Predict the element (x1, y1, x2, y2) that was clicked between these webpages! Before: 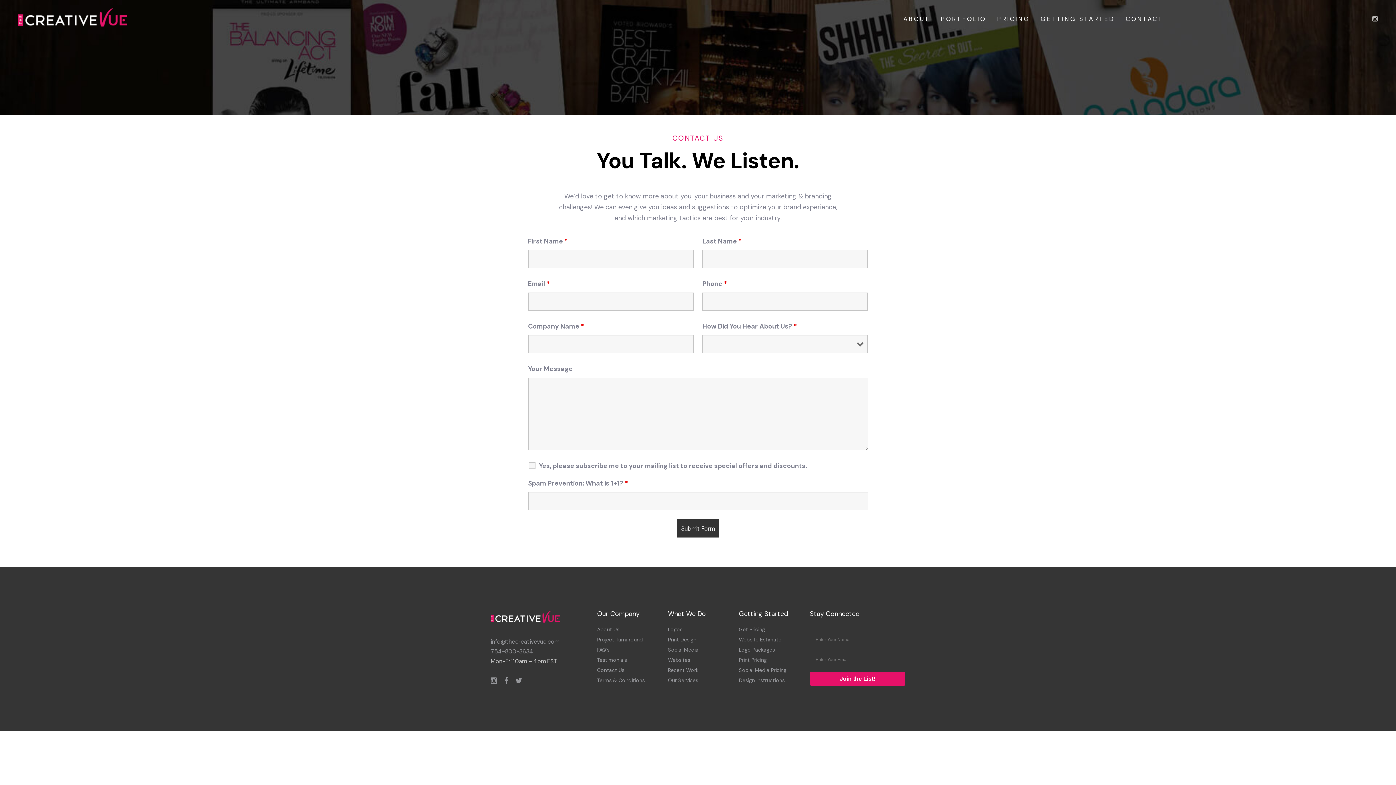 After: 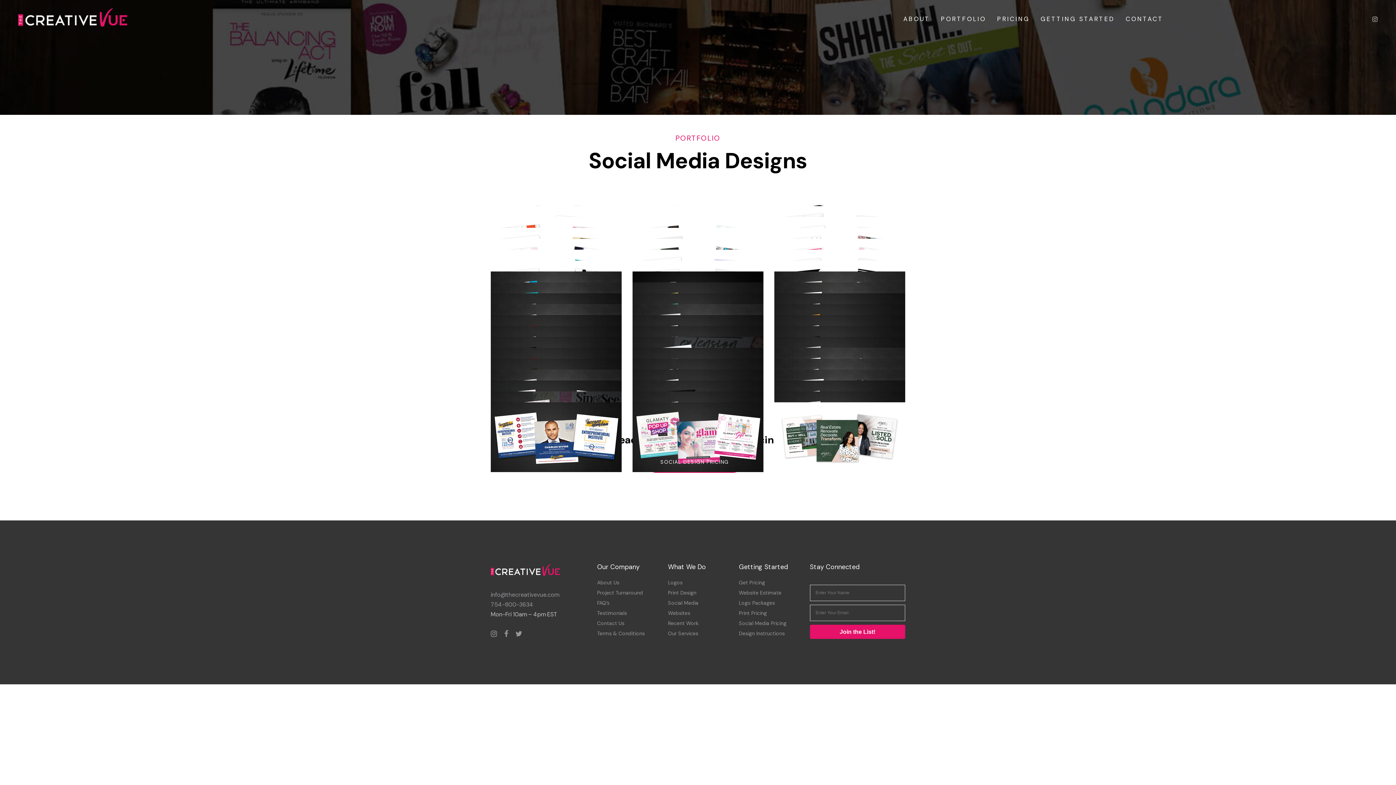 Action: bbox: (668, 645, 728, 655) label: Social Media